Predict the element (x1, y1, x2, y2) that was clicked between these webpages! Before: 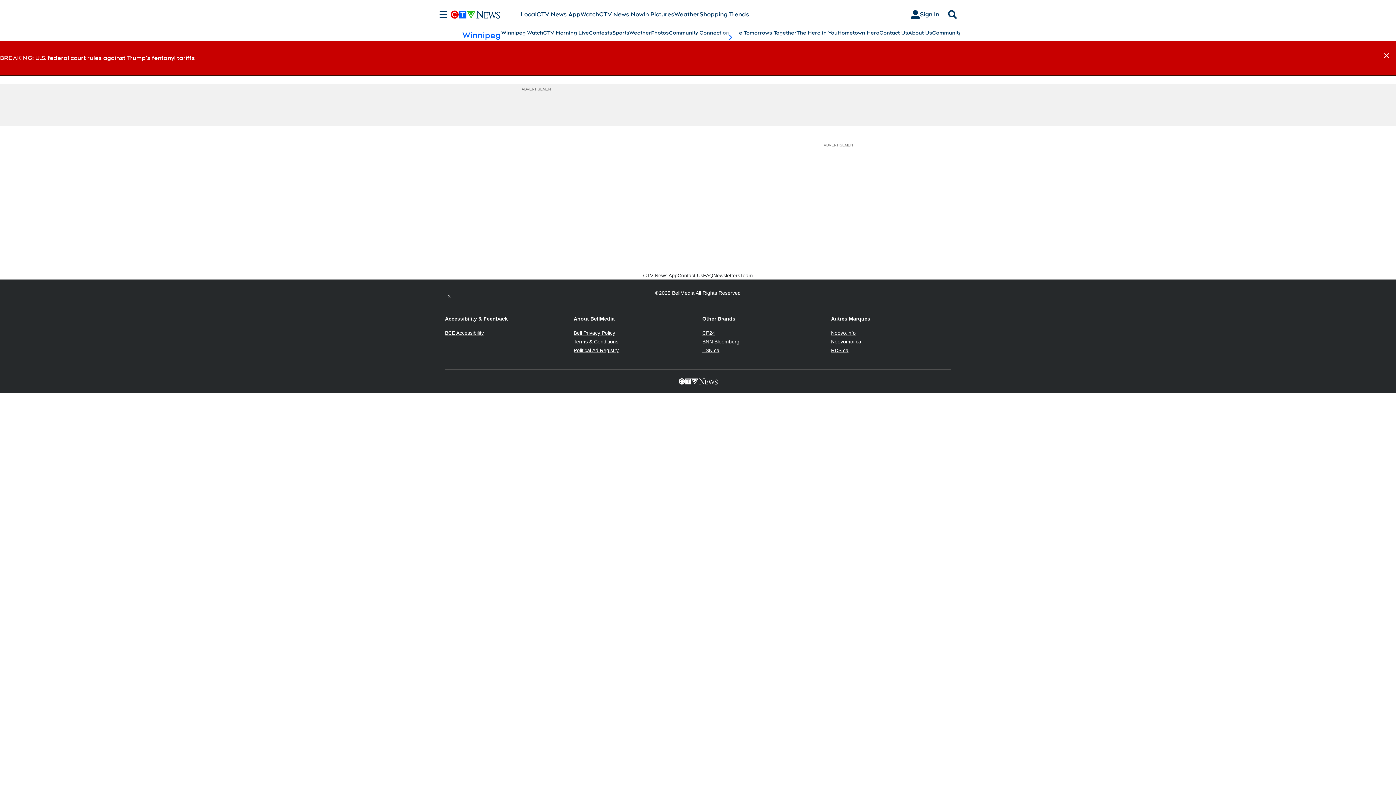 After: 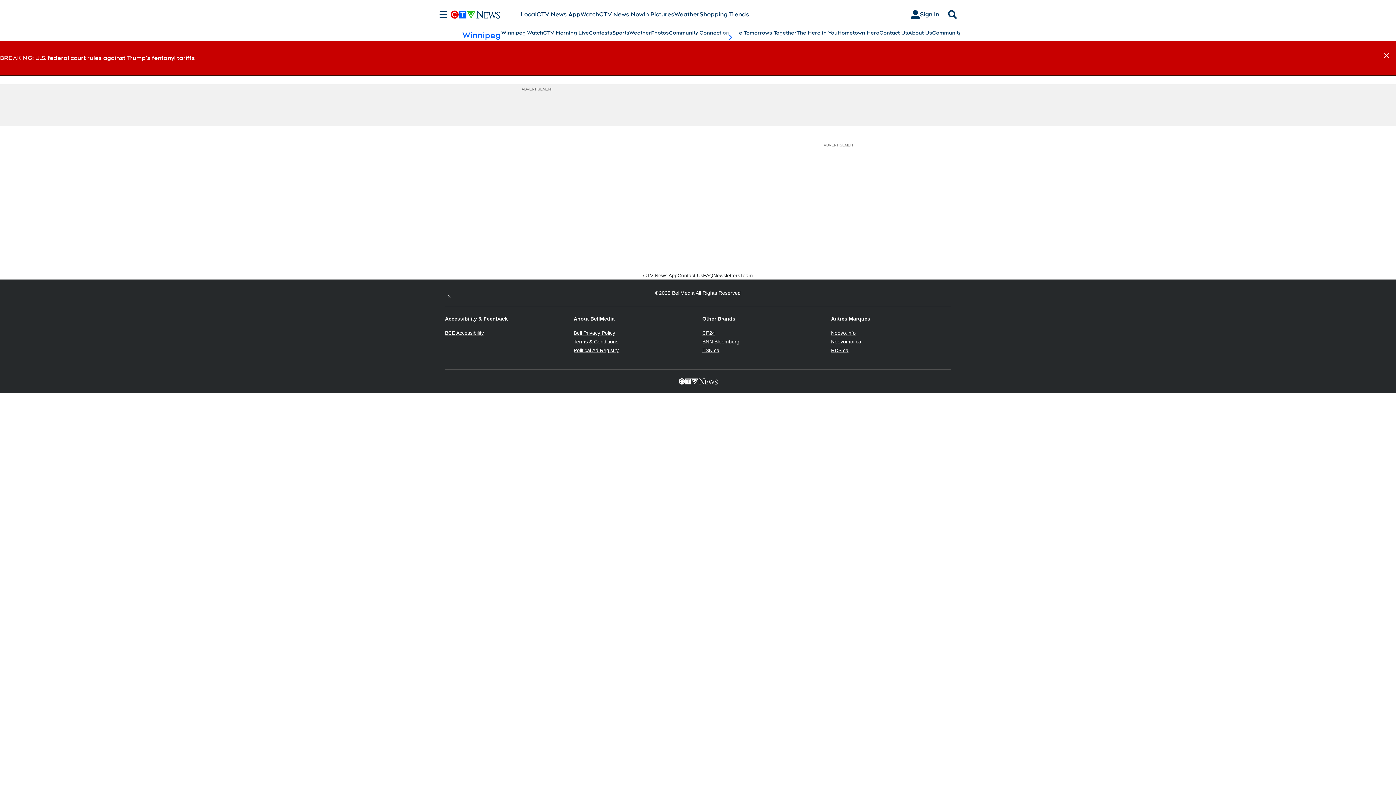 Action: label: Noovo.info
Opens in new window bbox: (831, 330, 856, 336)